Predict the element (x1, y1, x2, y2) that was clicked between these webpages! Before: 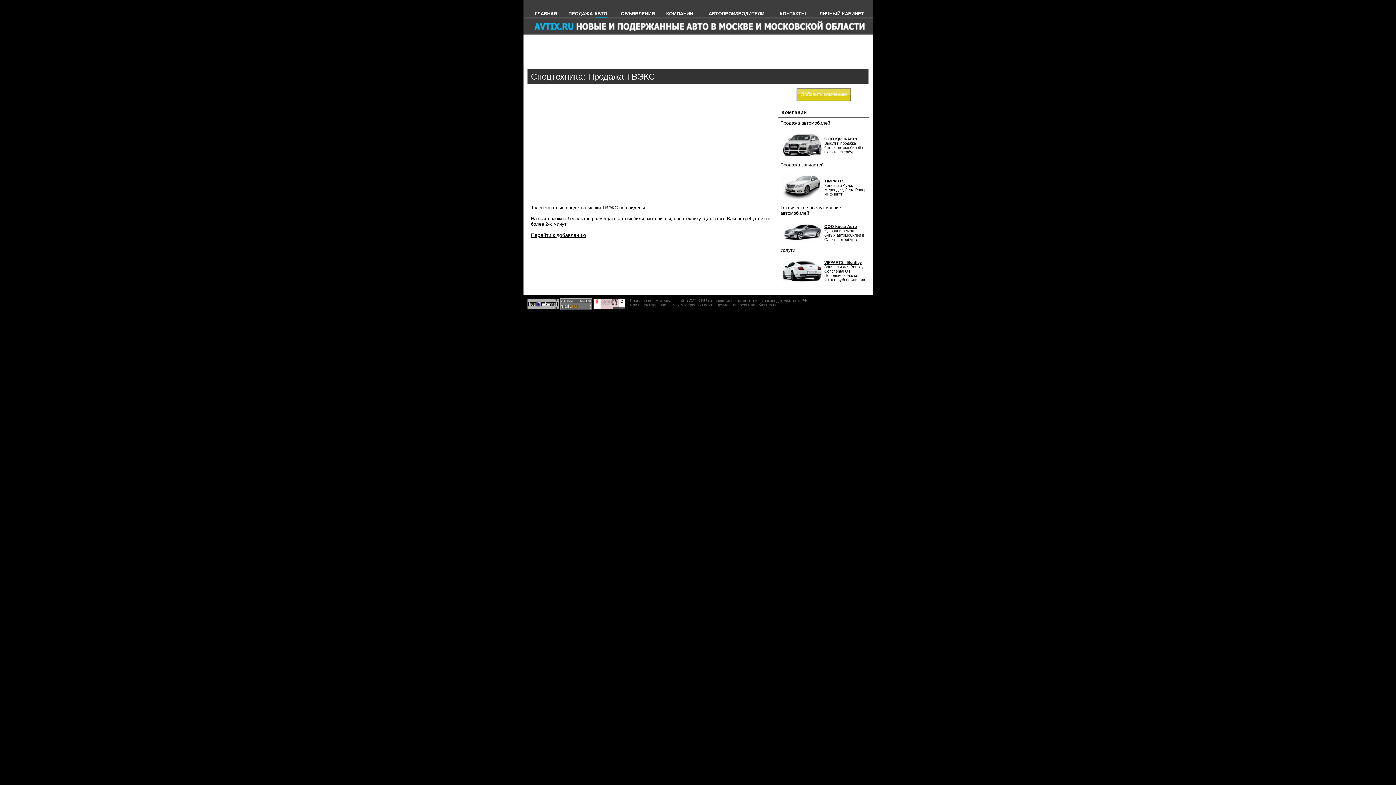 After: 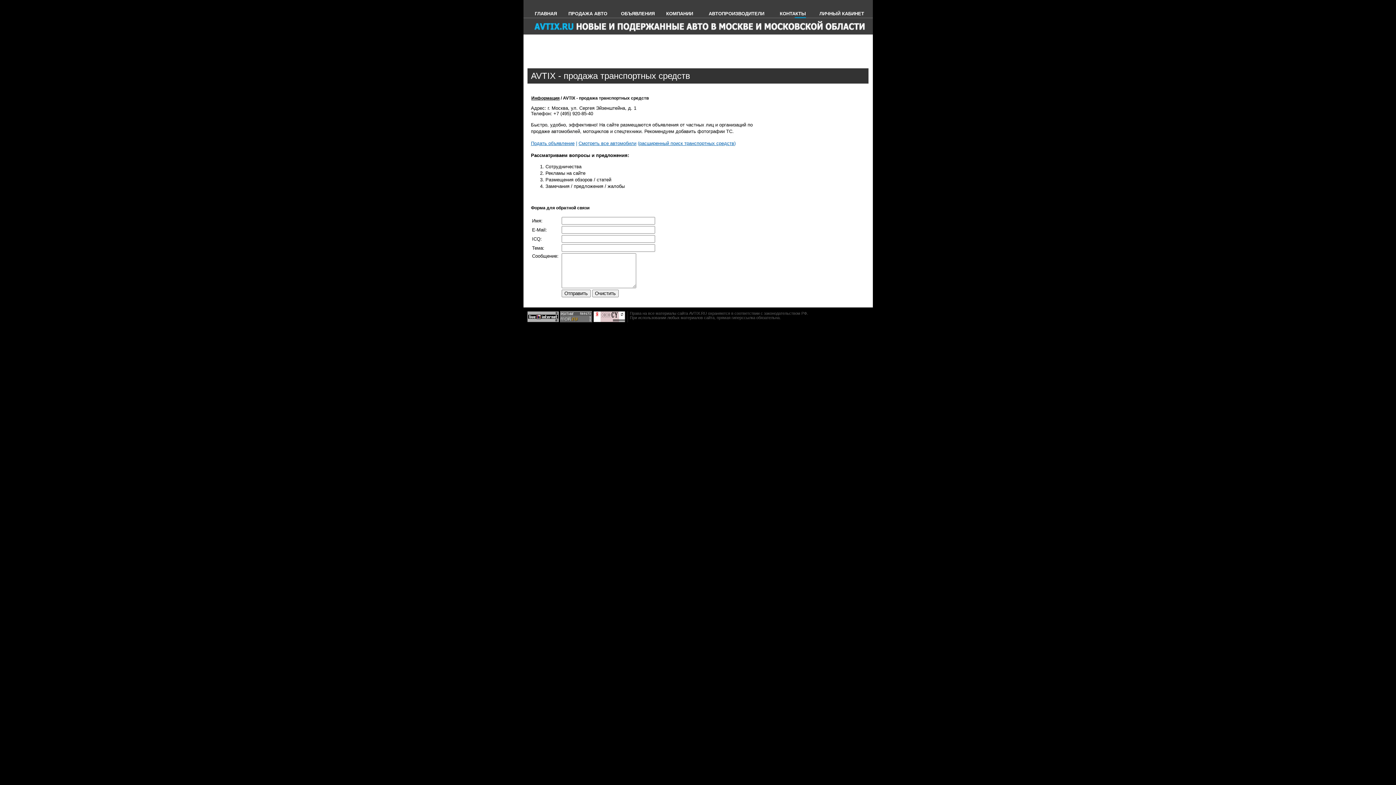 Action: label: КОНТАКТЫ bbox: (780, 10, 806, 18)